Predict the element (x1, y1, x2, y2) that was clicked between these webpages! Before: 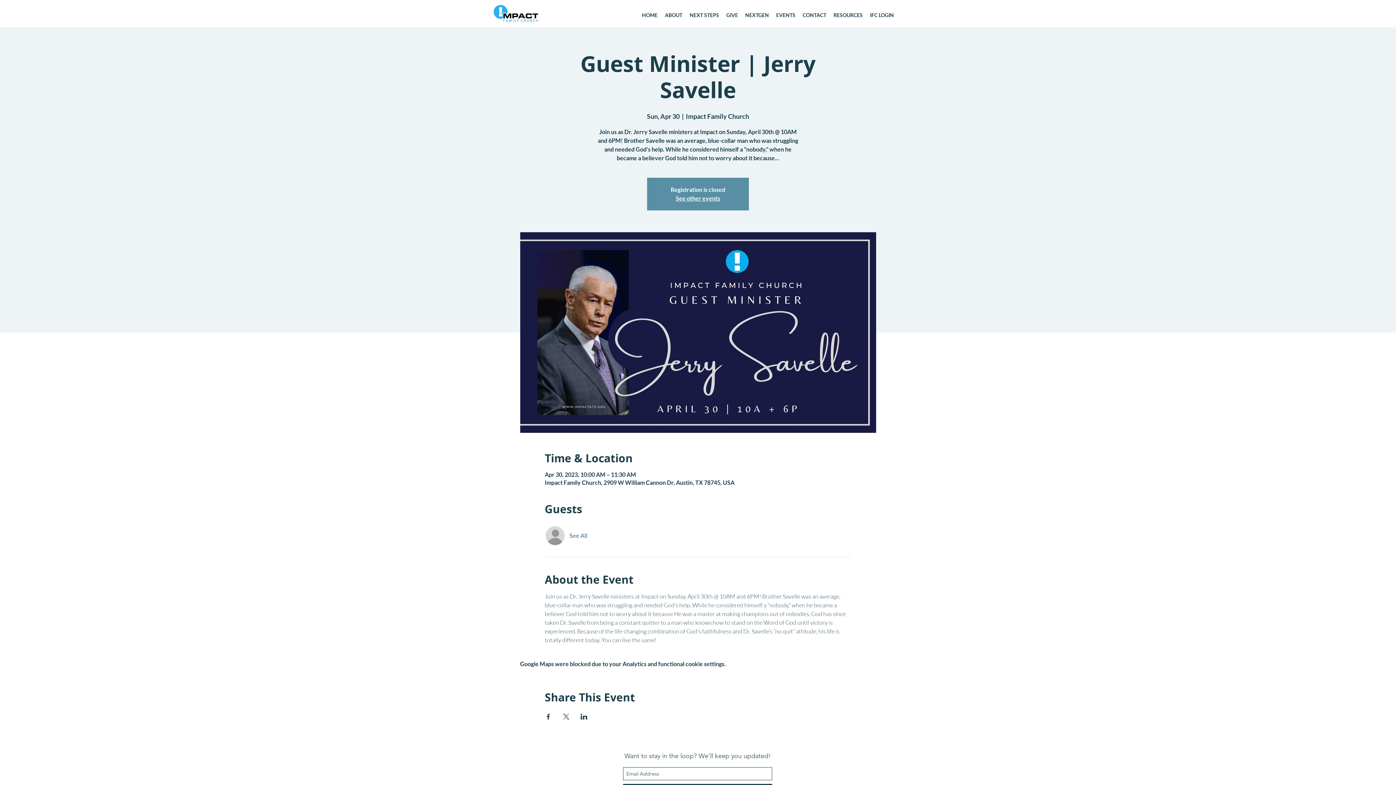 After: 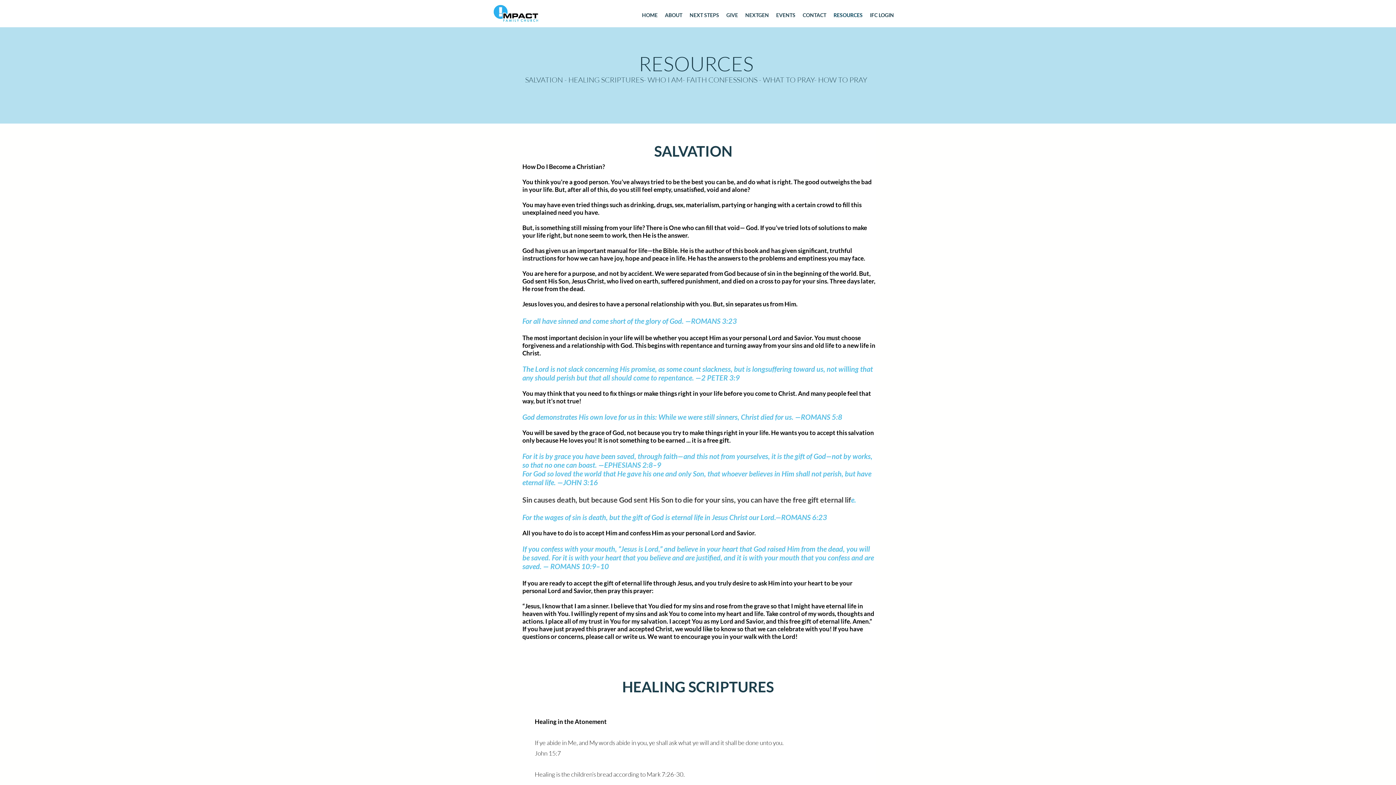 Action: label: RESOURCES bbox: (830, 9, 866, 20)